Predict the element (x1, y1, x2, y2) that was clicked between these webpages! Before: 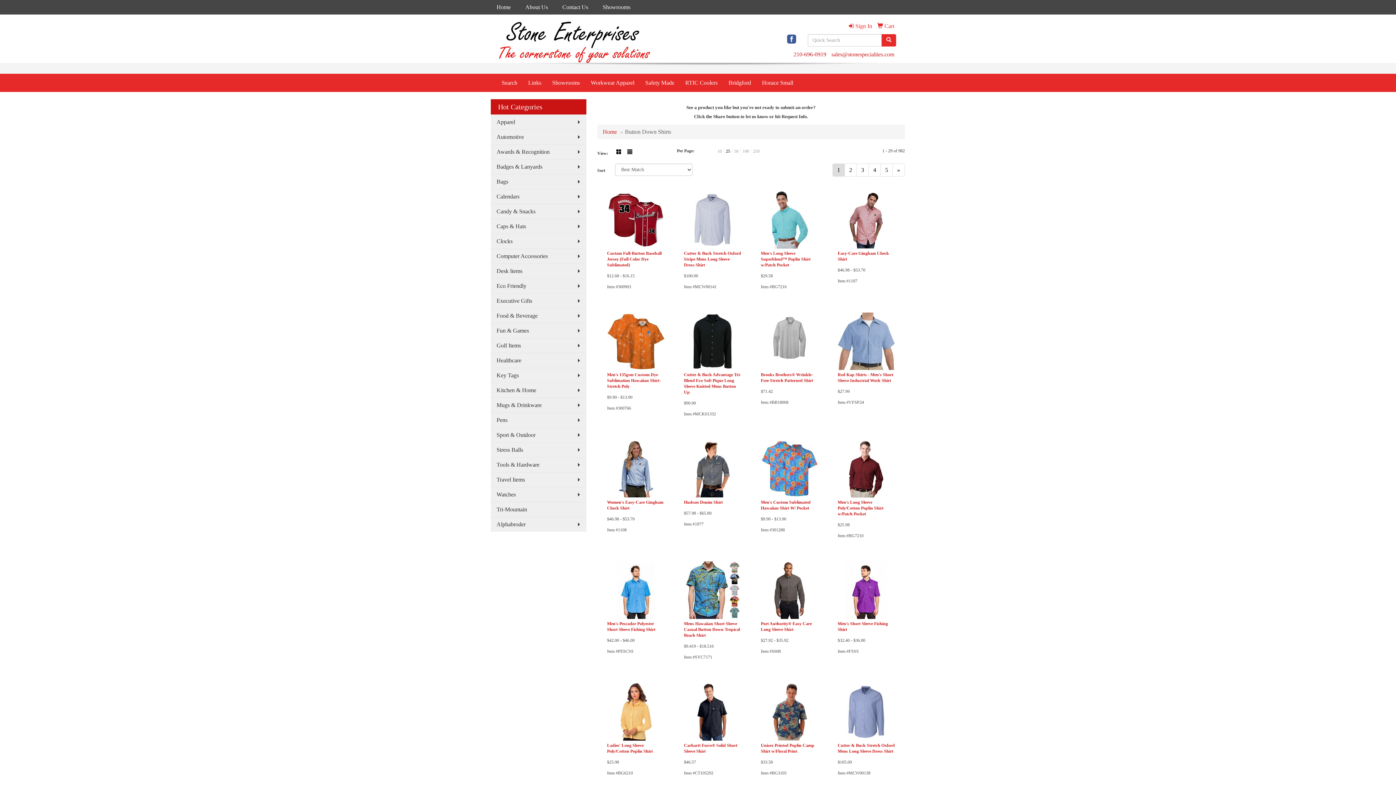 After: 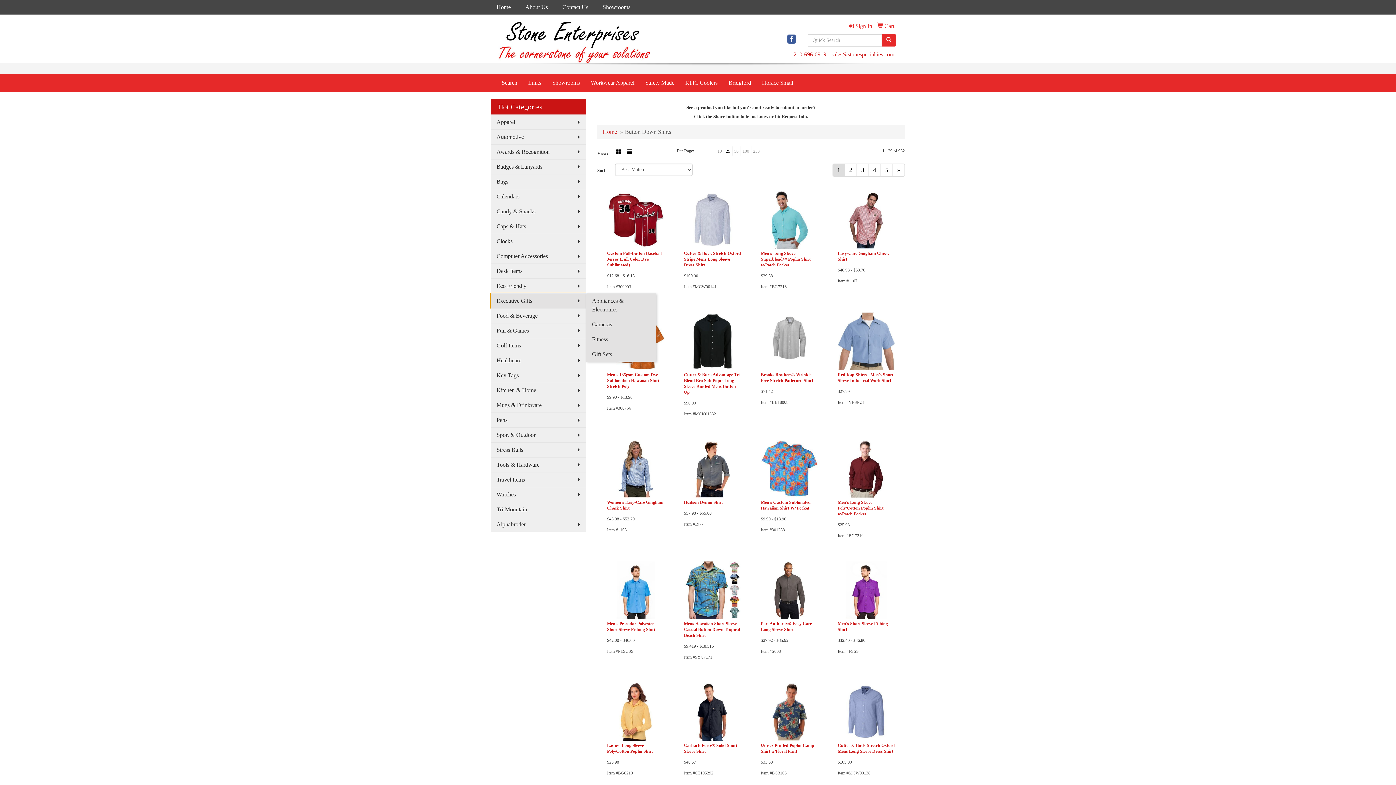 Action: bbox: (490, 293, 586, 308) label: Executive Gifts